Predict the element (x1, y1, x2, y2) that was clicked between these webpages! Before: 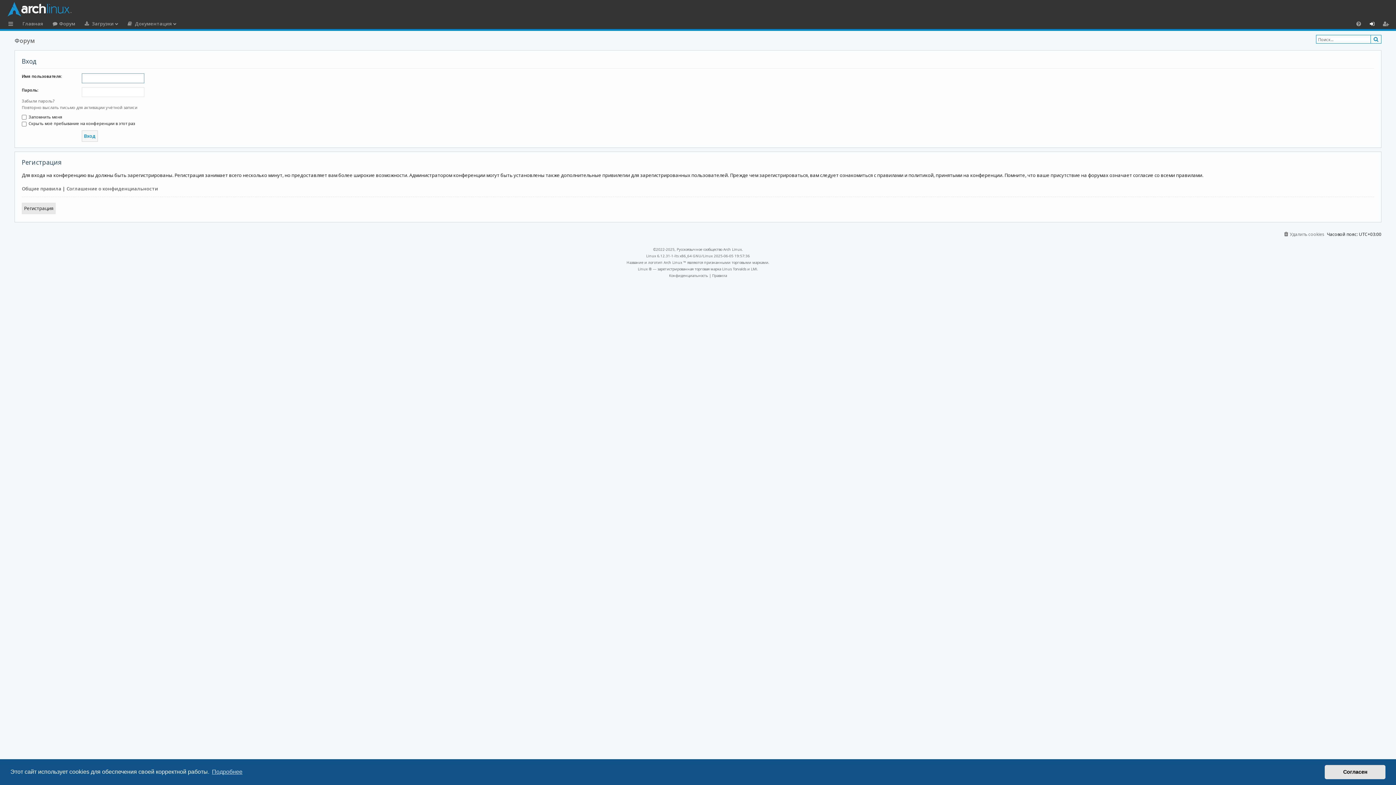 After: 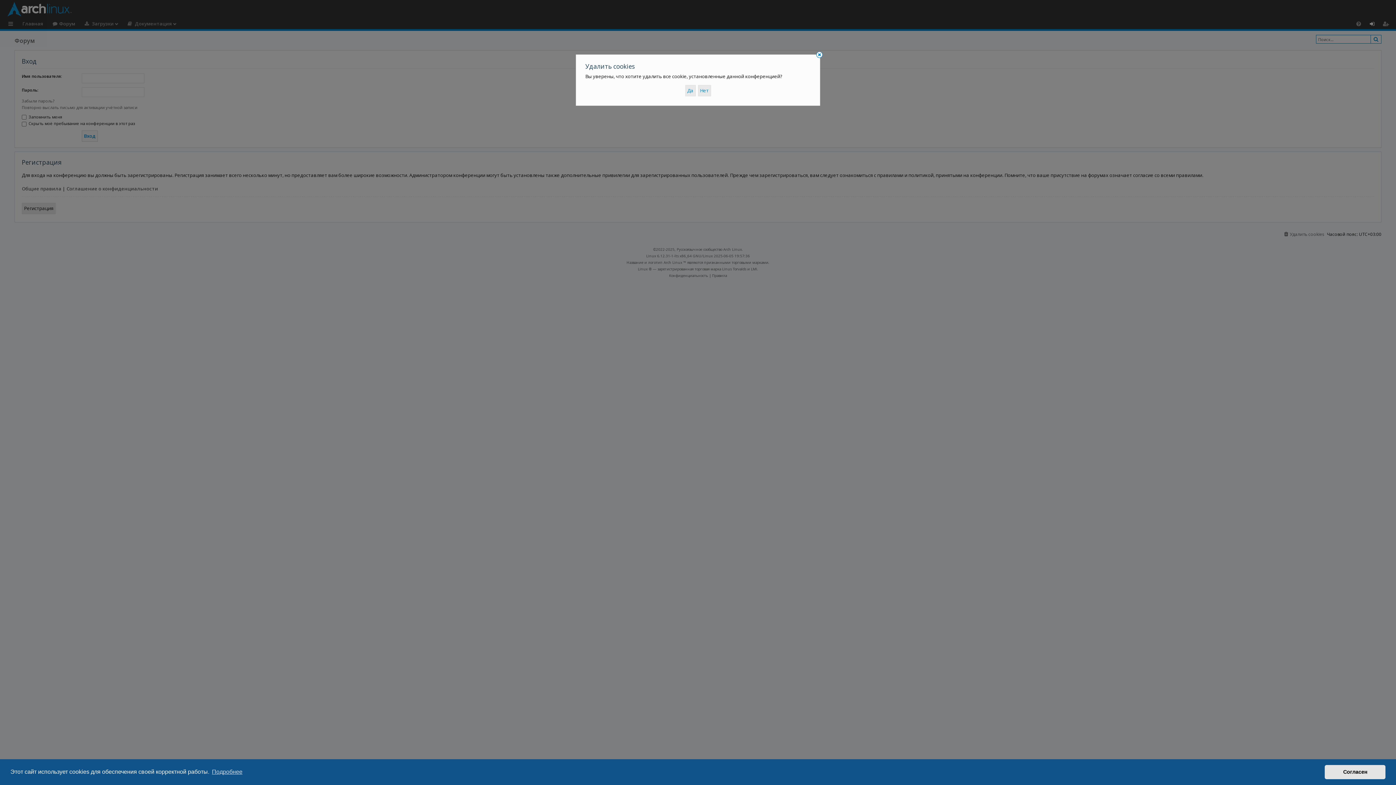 Action: label: Удалить cookies bbox: (1283, 230, 1324, 238)